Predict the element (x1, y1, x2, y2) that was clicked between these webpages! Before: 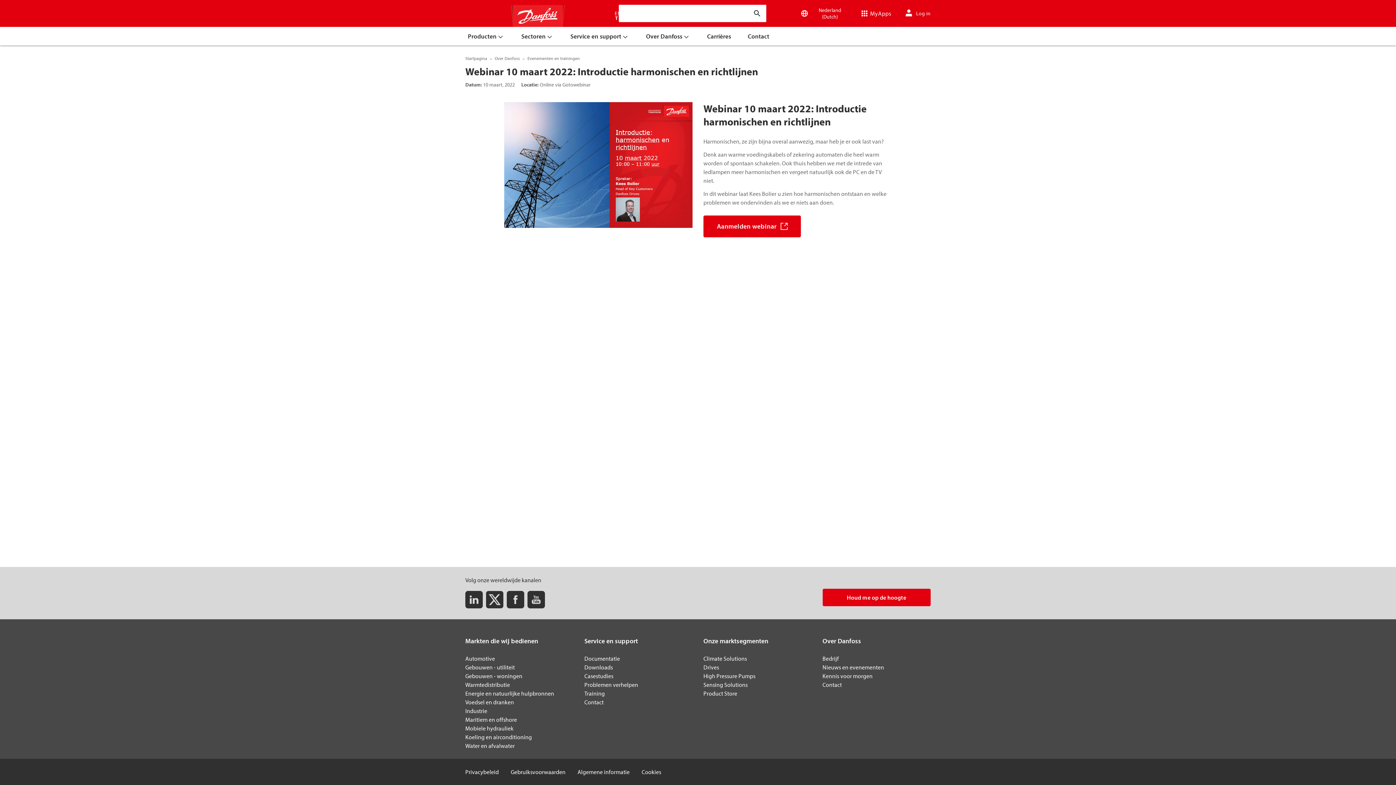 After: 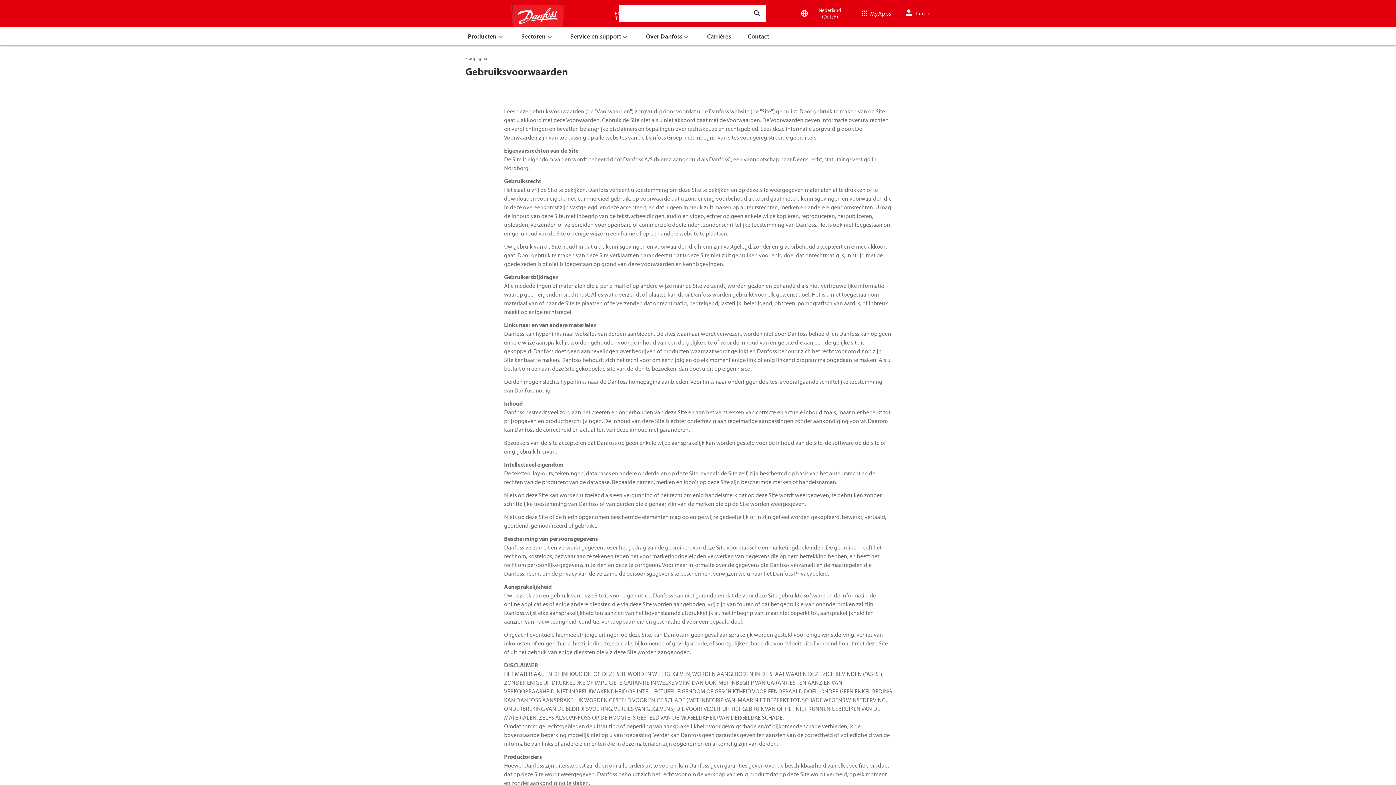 Action: bbox: (510, 768, 565, 776) label: Gebruiksvoorwaarden